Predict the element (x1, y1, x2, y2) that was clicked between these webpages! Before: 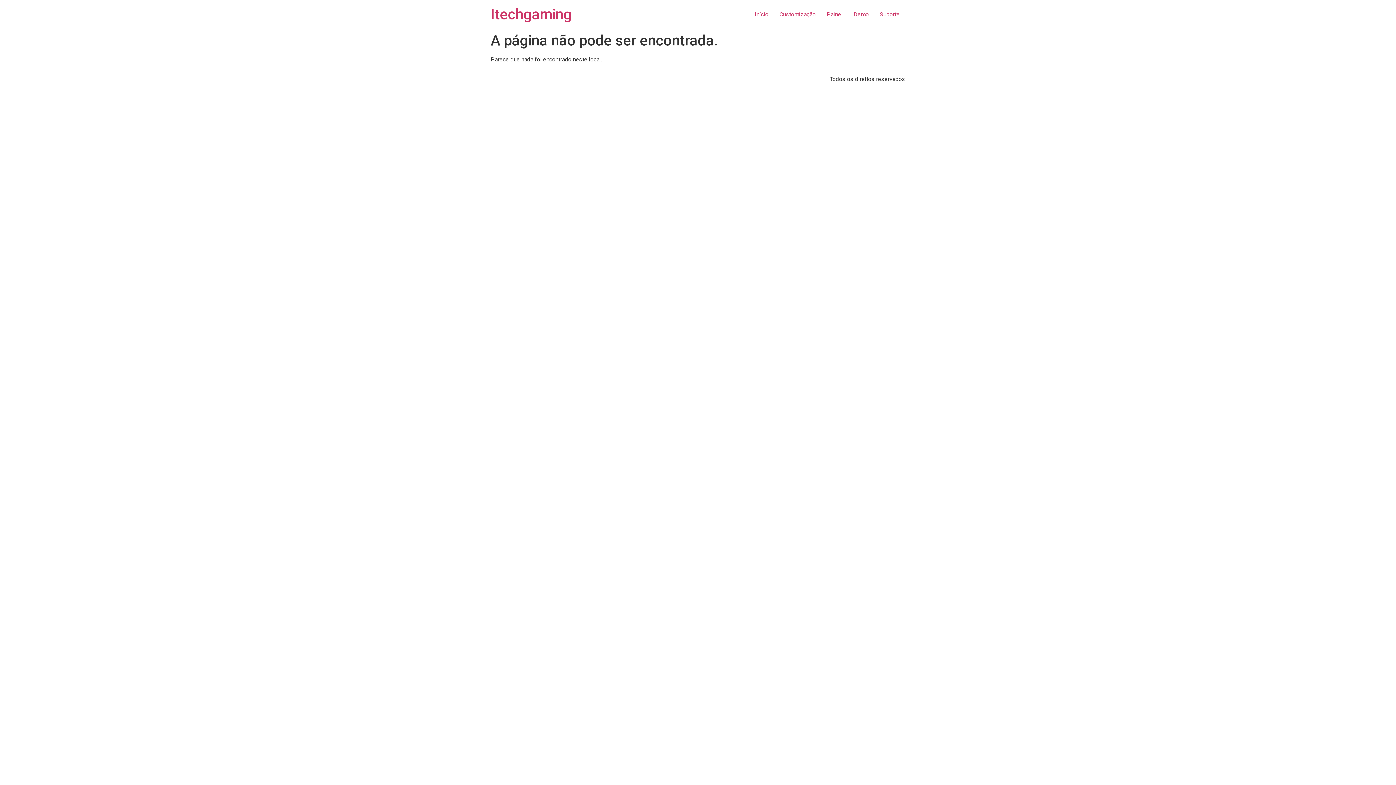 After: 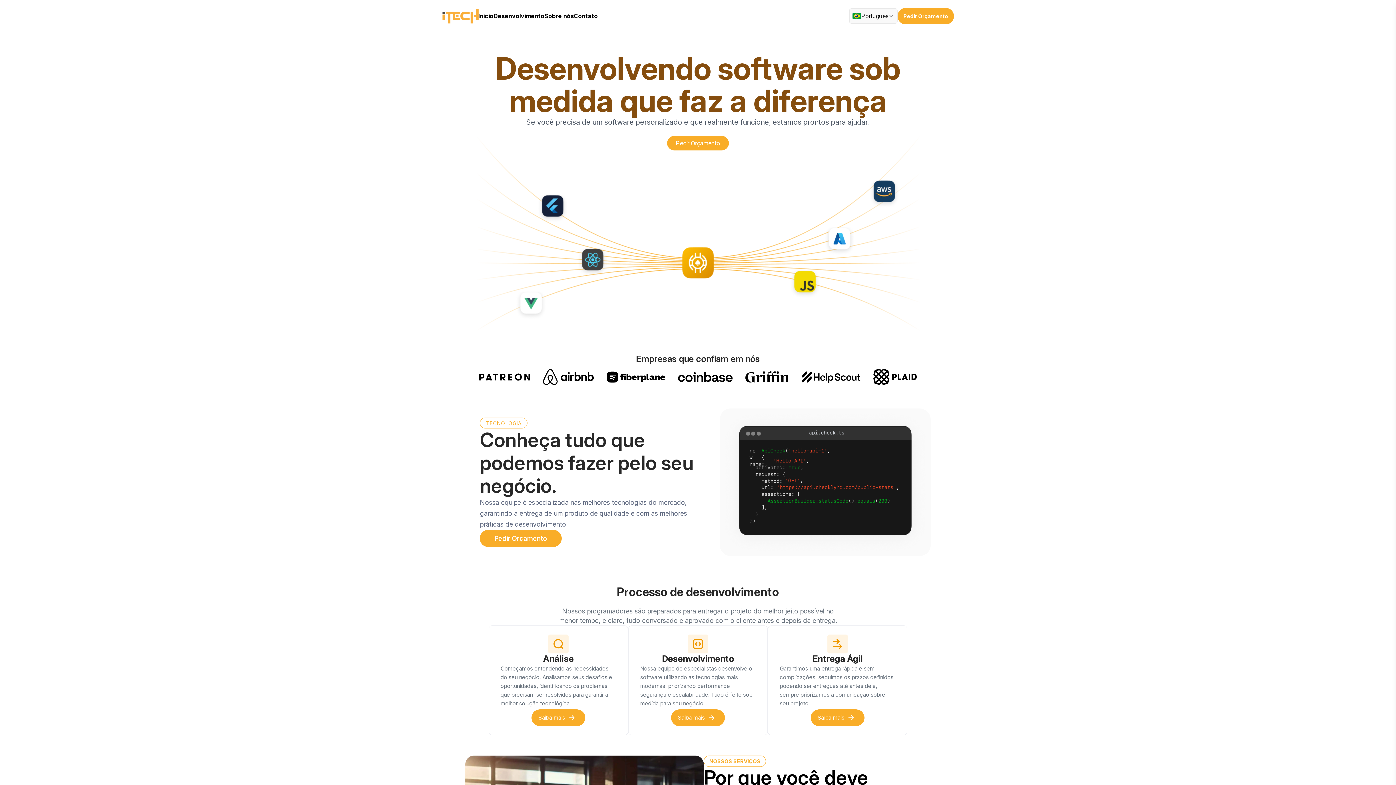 Action: bbox: (774, 7, 821, 21) label: Customização